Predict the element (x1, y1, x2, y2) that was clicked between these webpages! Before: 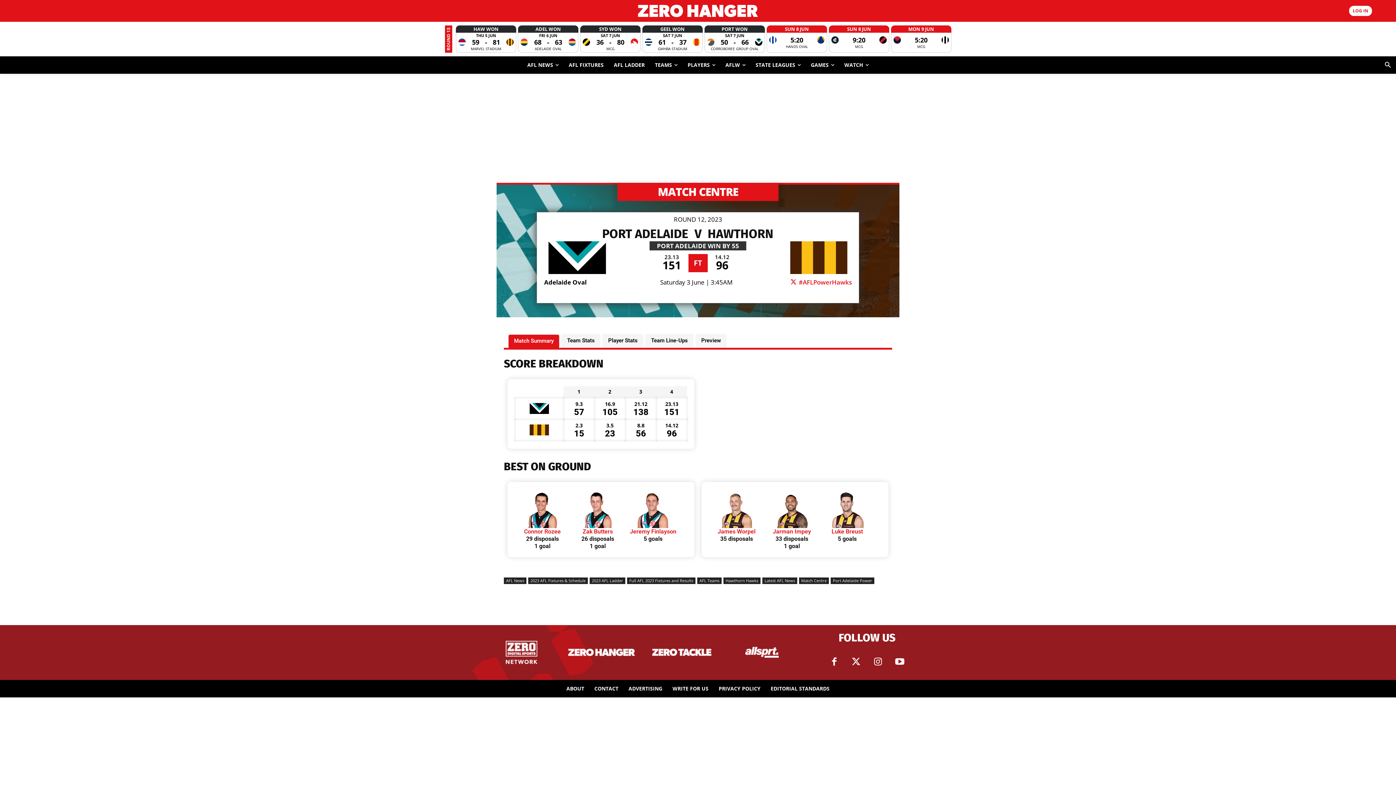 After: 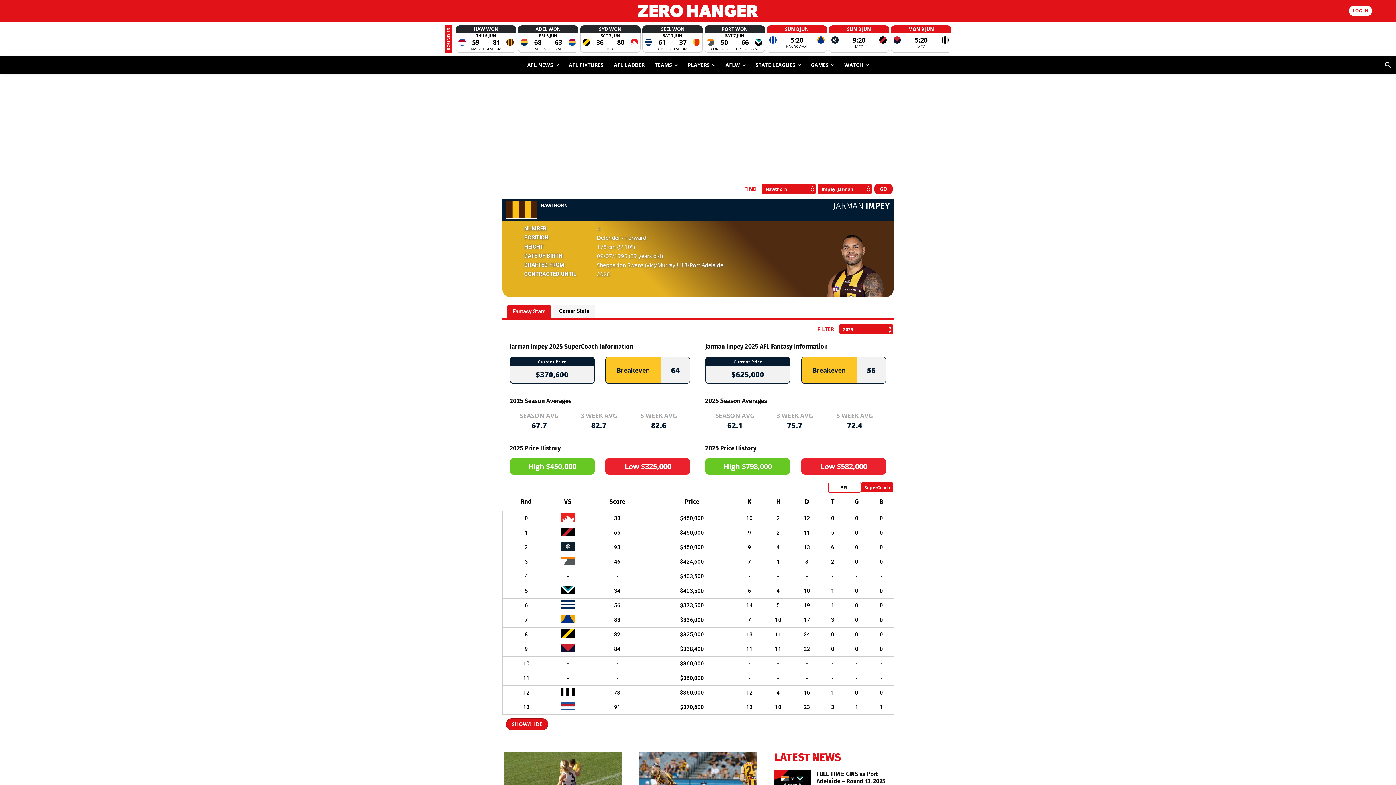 Action: bbox: (766, 481, 817, 536)